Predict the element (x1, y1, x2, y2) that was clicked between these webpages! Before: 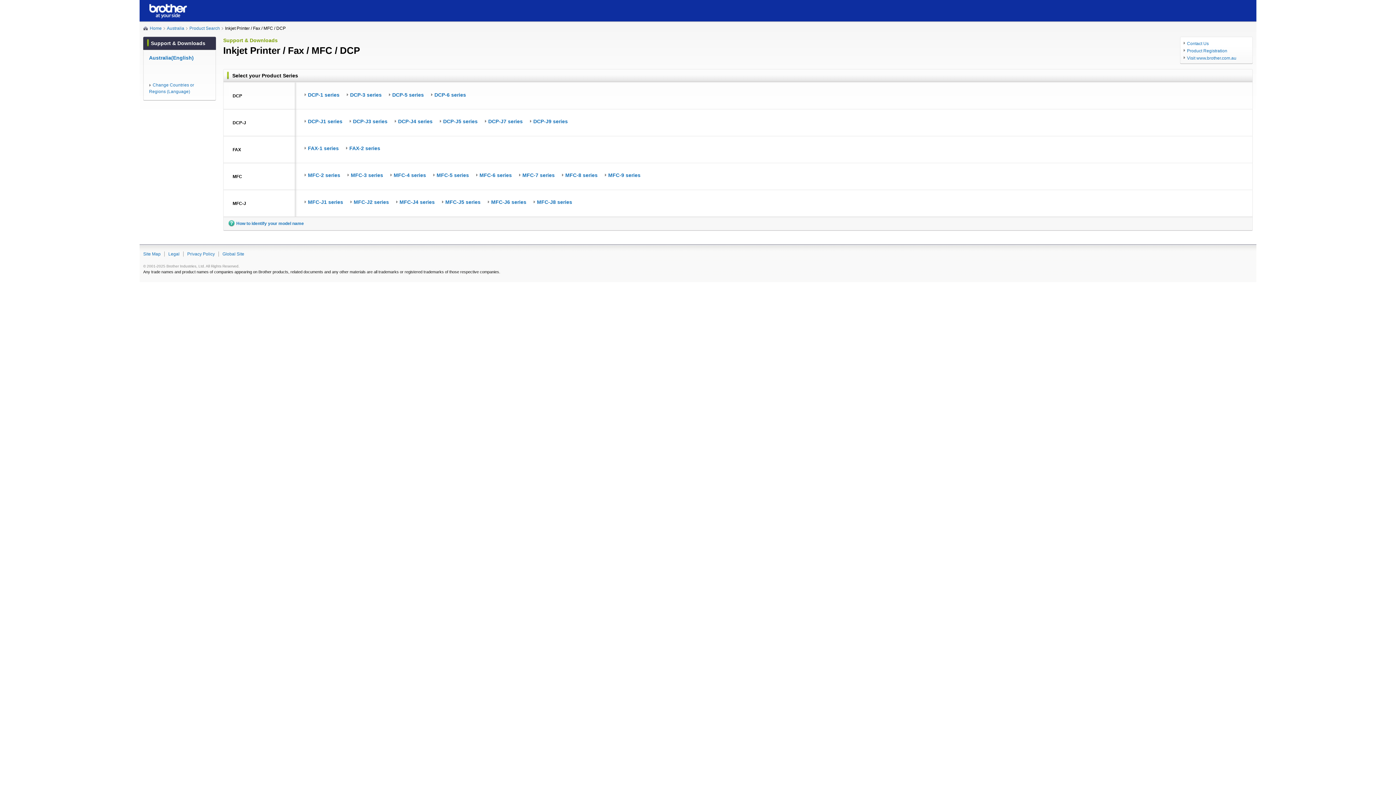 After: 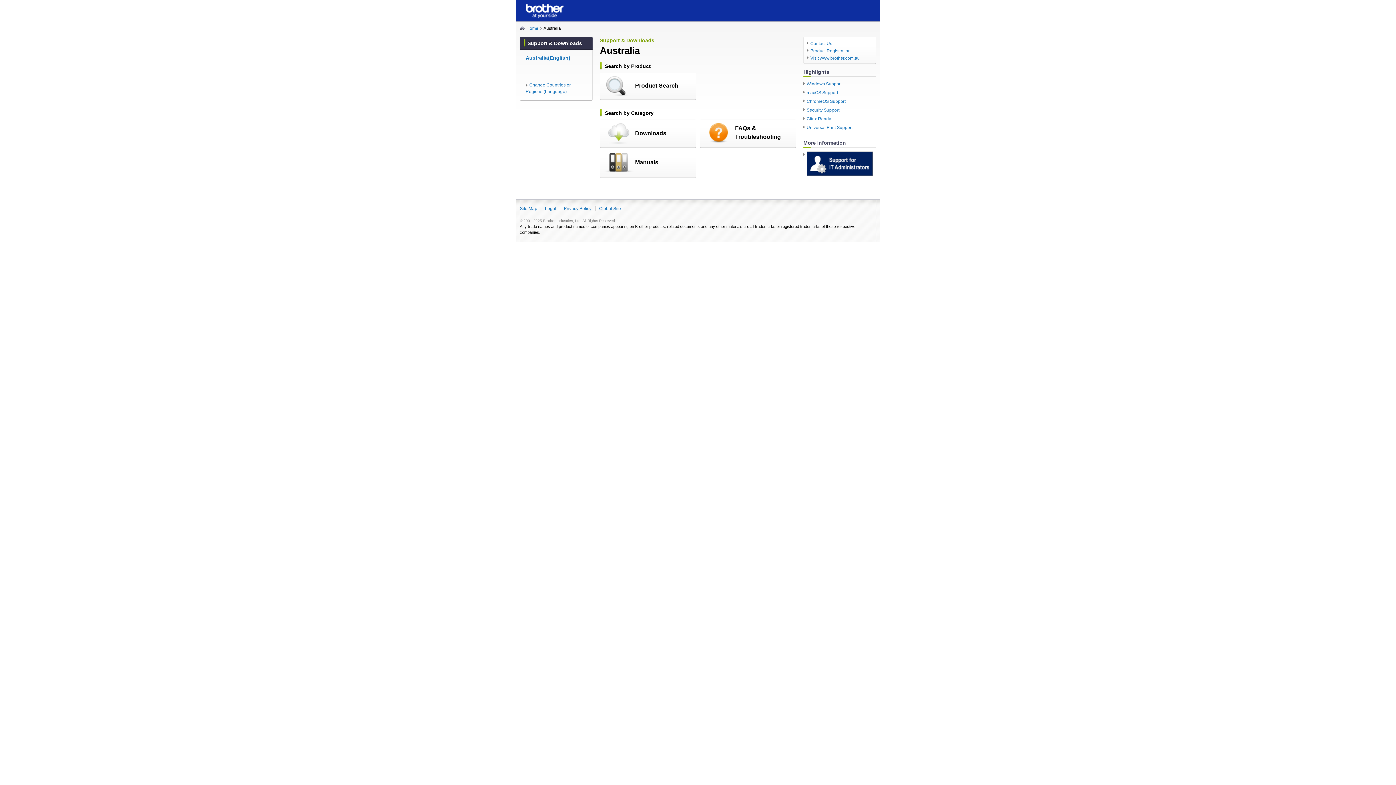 Action: bbox: (166, 25, 187, 31) label: Australia